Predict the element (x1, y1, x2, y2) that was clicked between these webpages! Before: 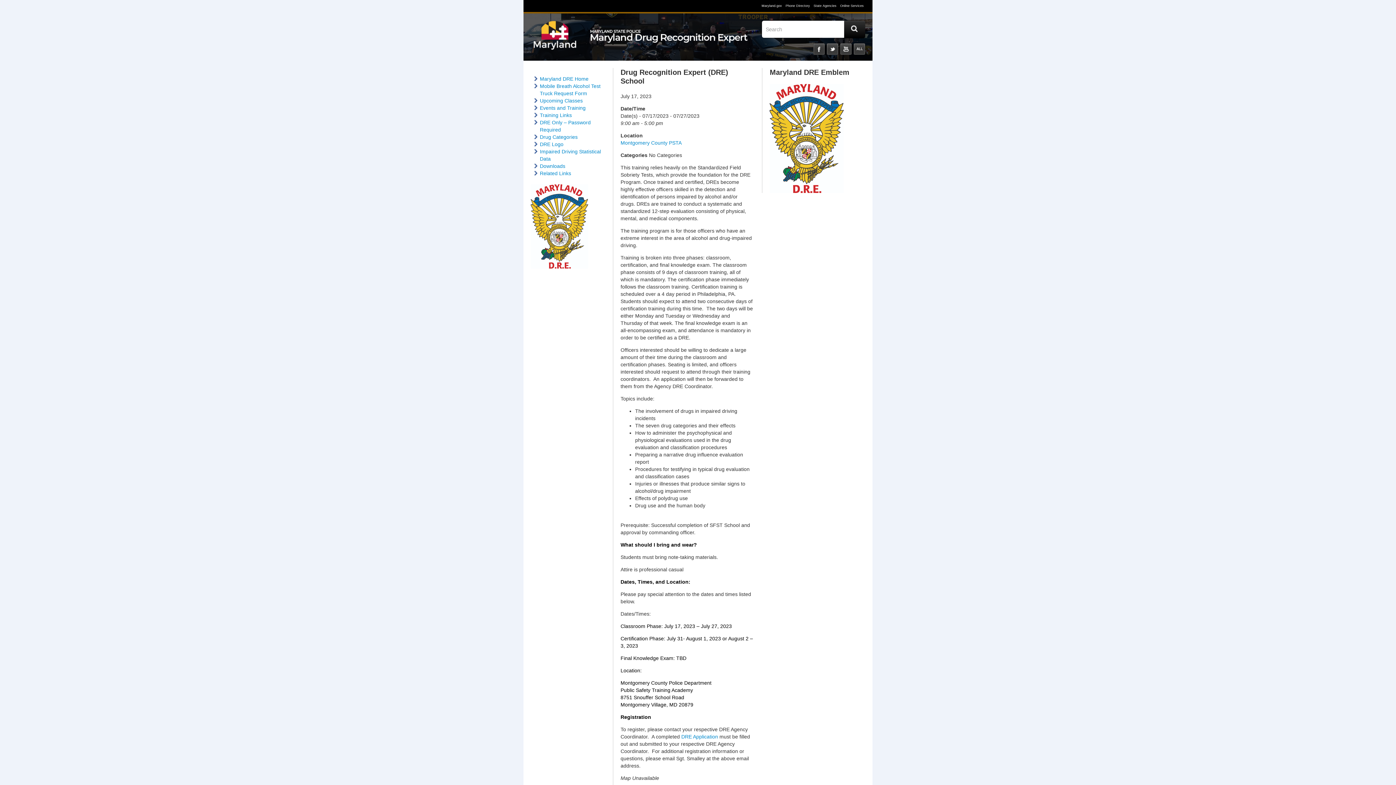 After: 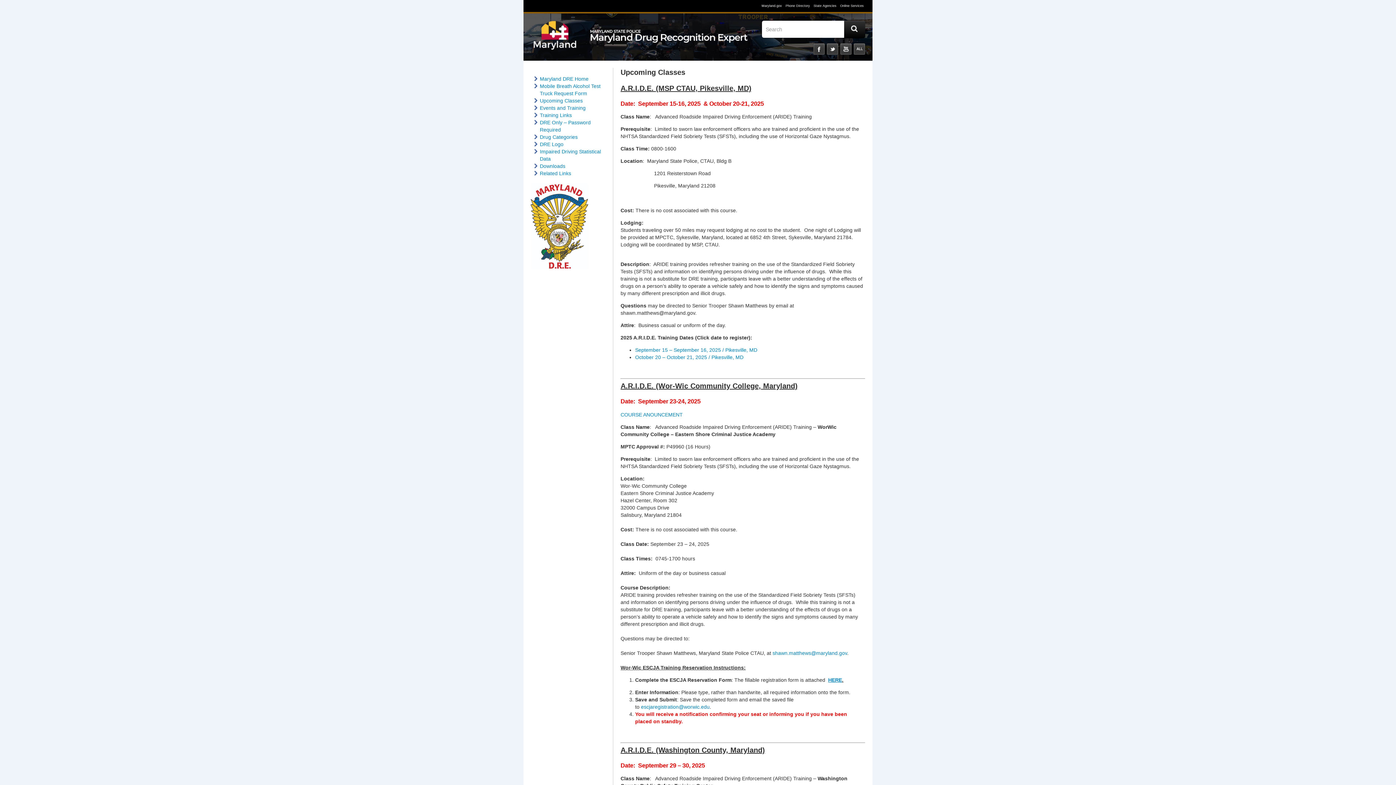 Action: label: Upcoming Classes bbox: (540, 97, 582, 103)